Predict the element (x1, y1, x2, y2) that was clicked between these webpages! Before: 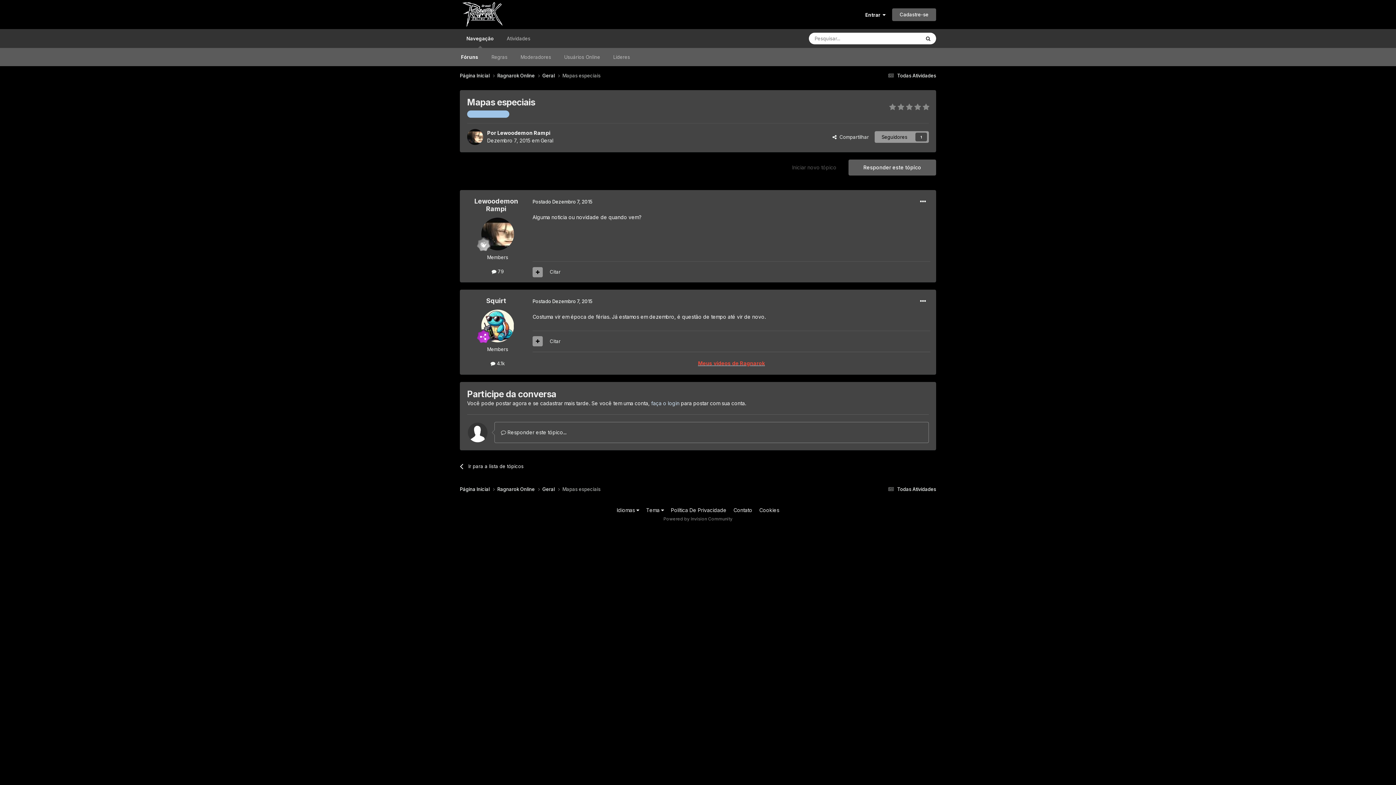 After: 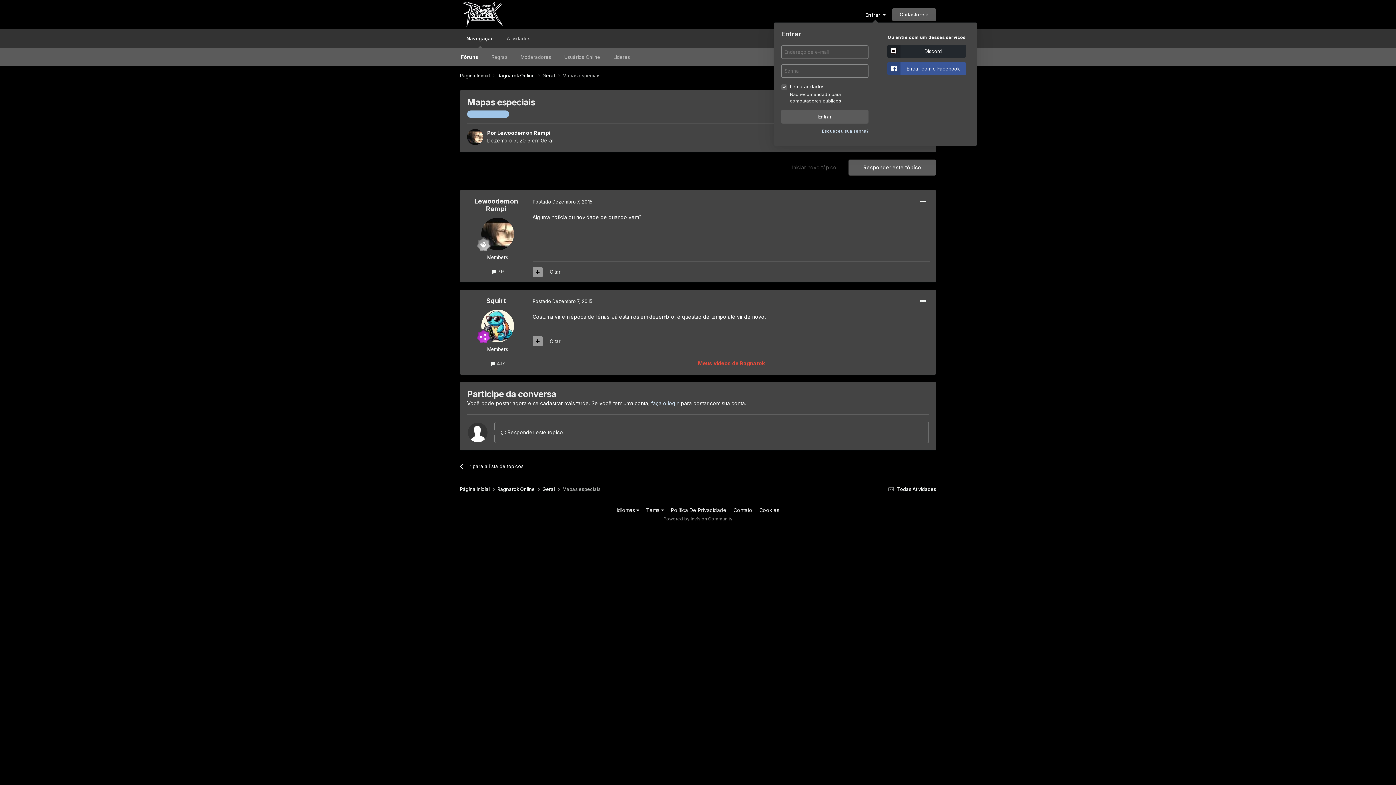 Action: bbox: (865, 11, 885, 17) label: Entrar  